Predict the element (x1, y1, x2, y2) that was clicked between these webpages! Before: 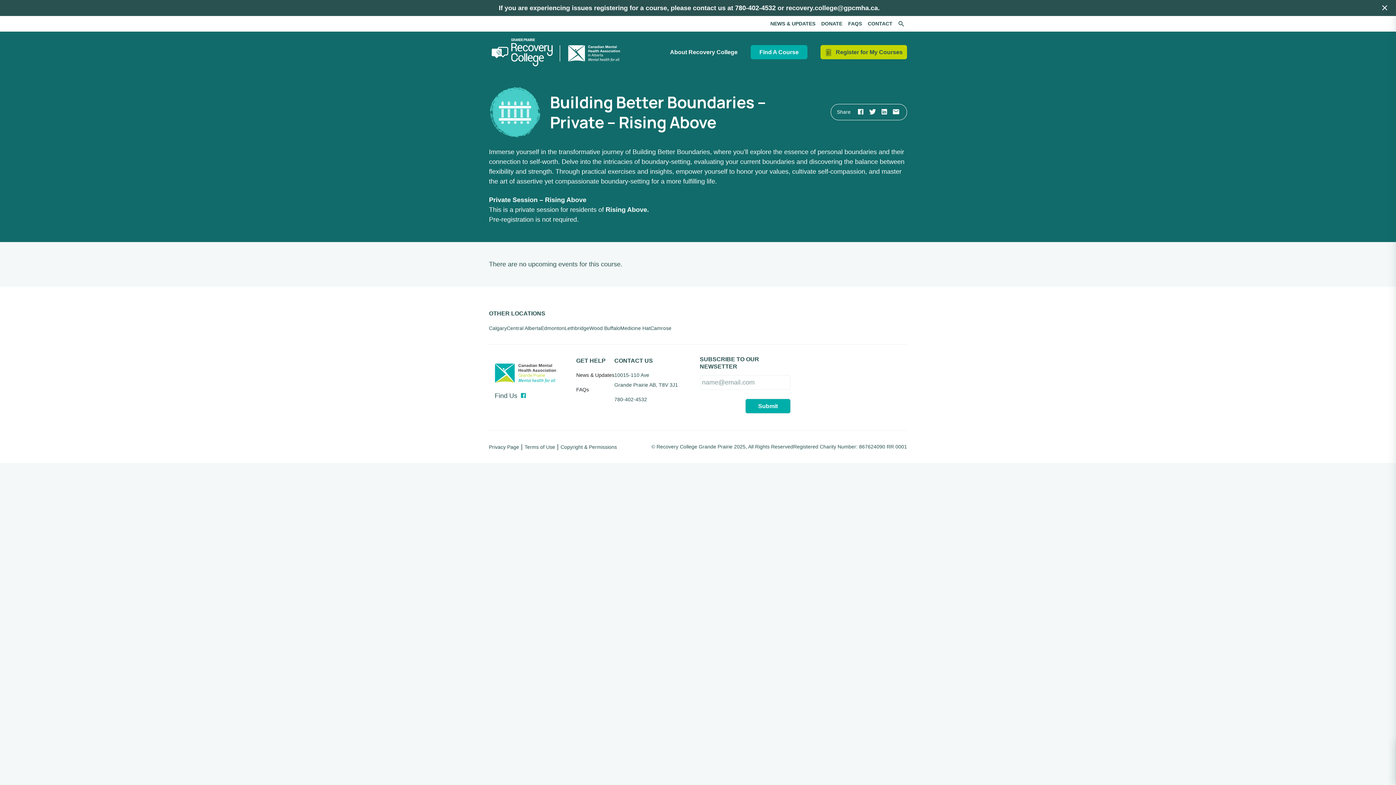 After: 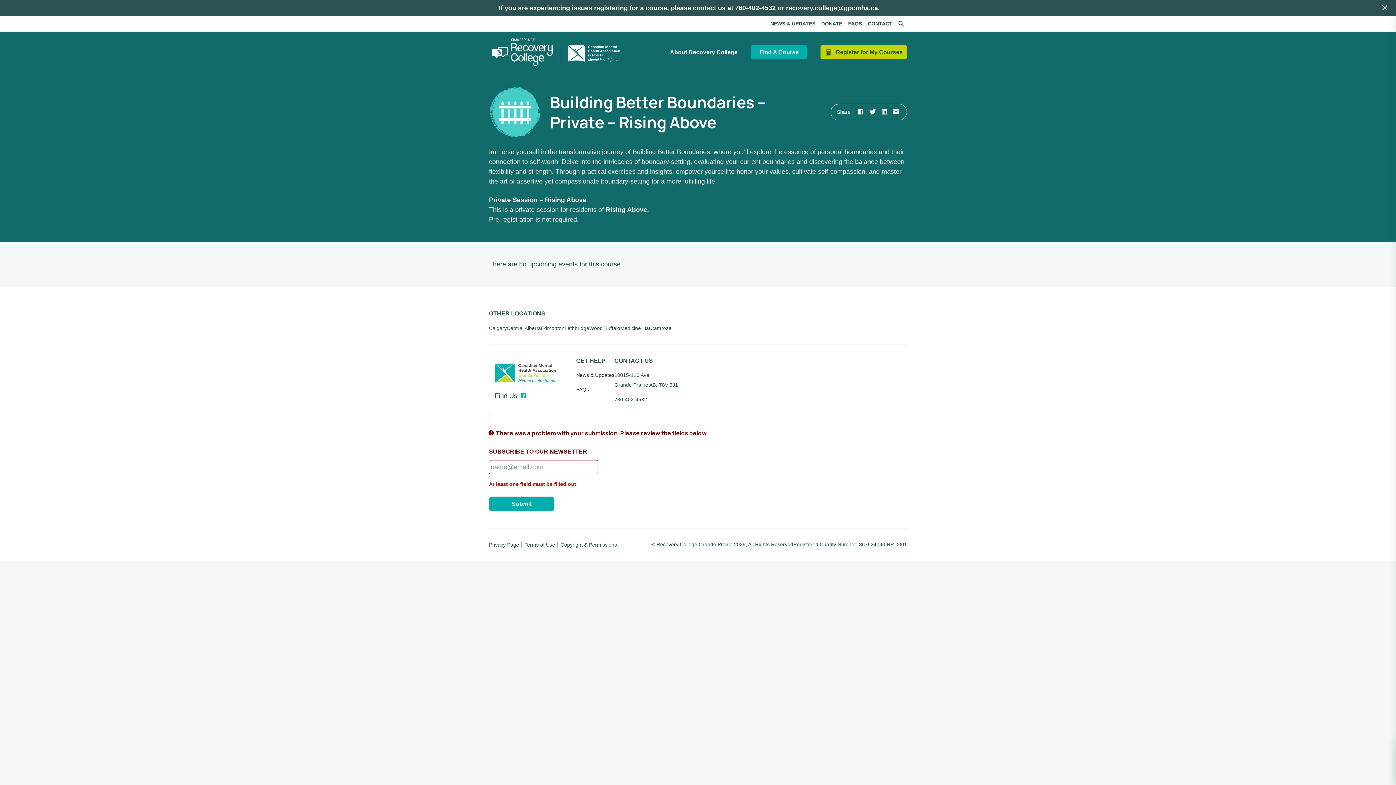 Action: bbox: (745, 398, 790, 413) label: Submit